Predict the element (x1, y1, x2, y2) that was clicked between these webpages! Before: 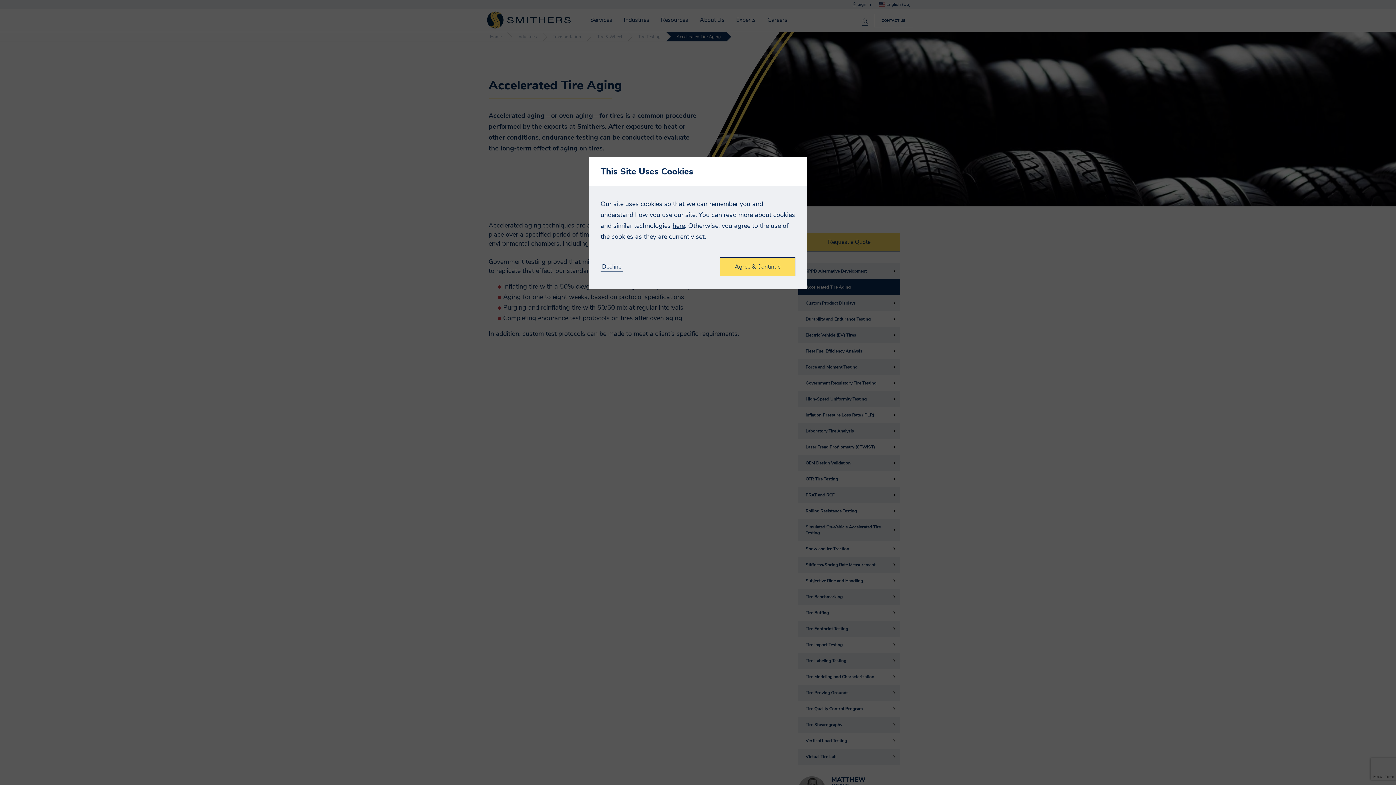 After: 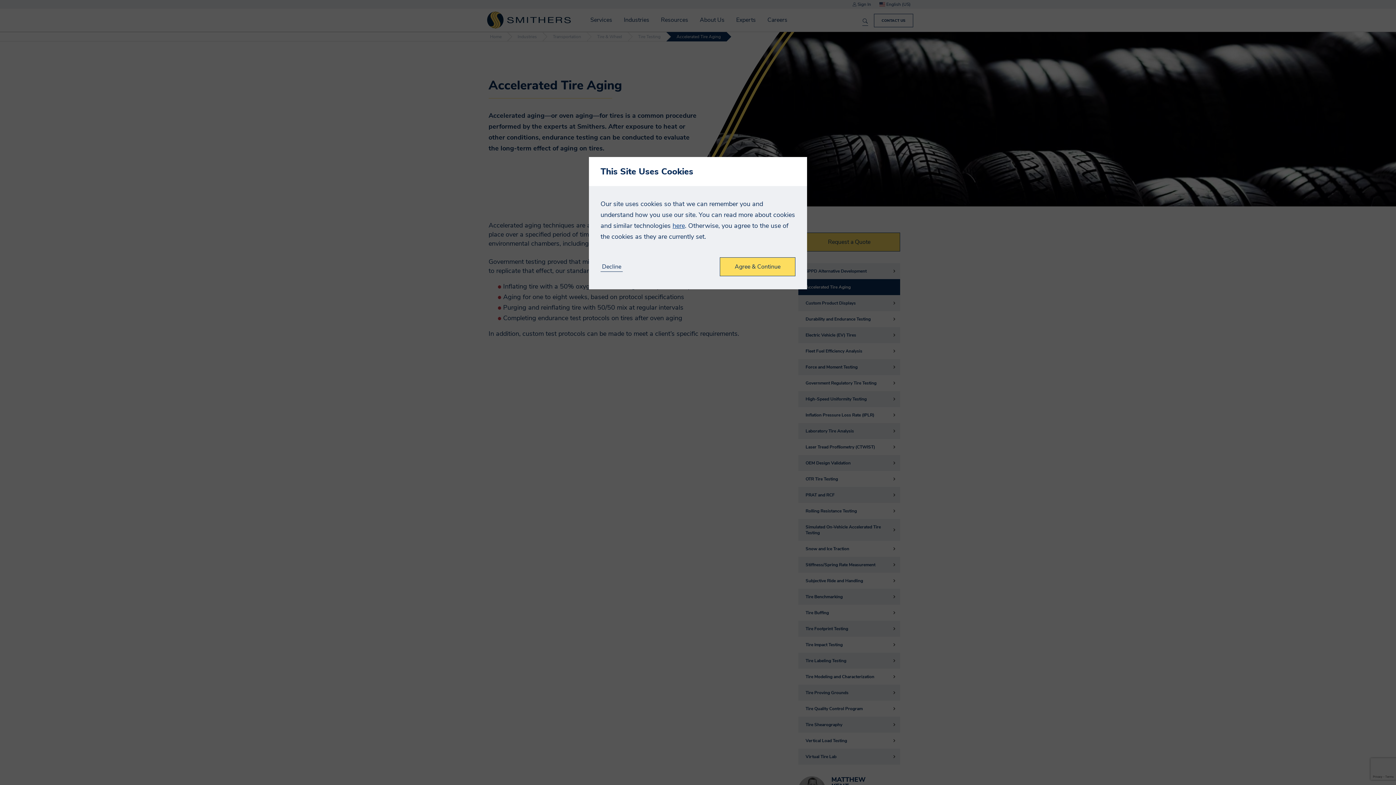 Action: bbox: (672, 221, 685, 230) label: here